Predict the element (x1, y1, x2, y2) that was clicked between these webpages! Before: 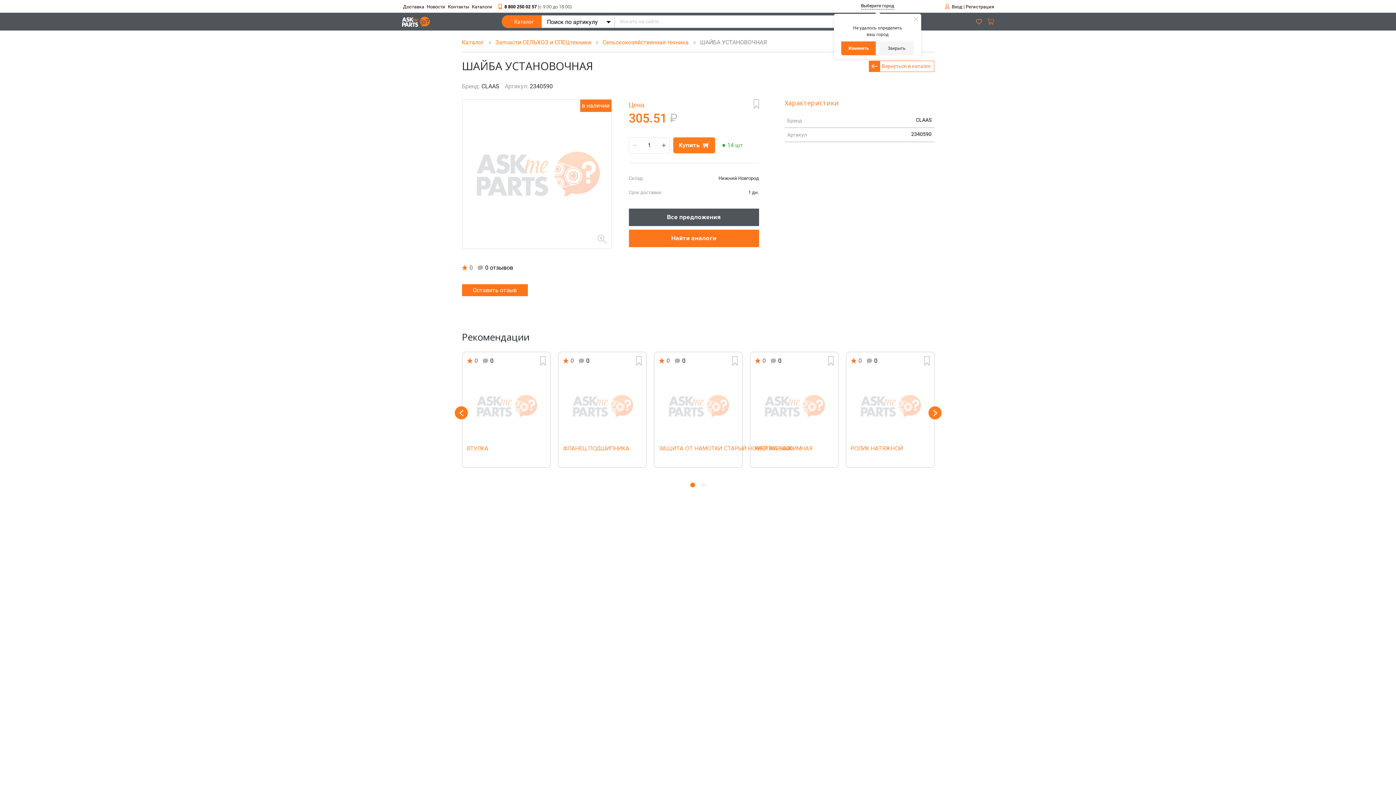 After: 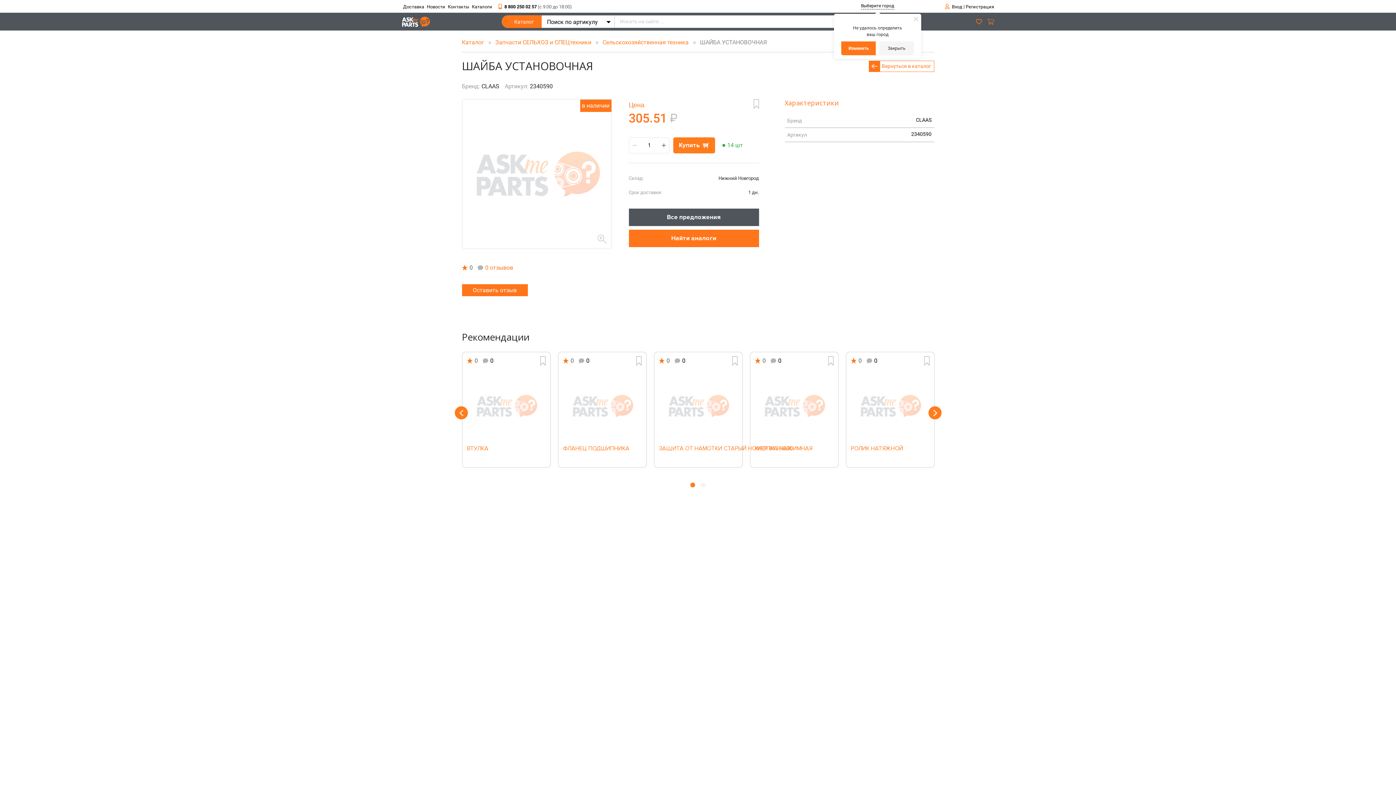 Action: bbox: (477, 264, 513, 271) label: 0 отзывов